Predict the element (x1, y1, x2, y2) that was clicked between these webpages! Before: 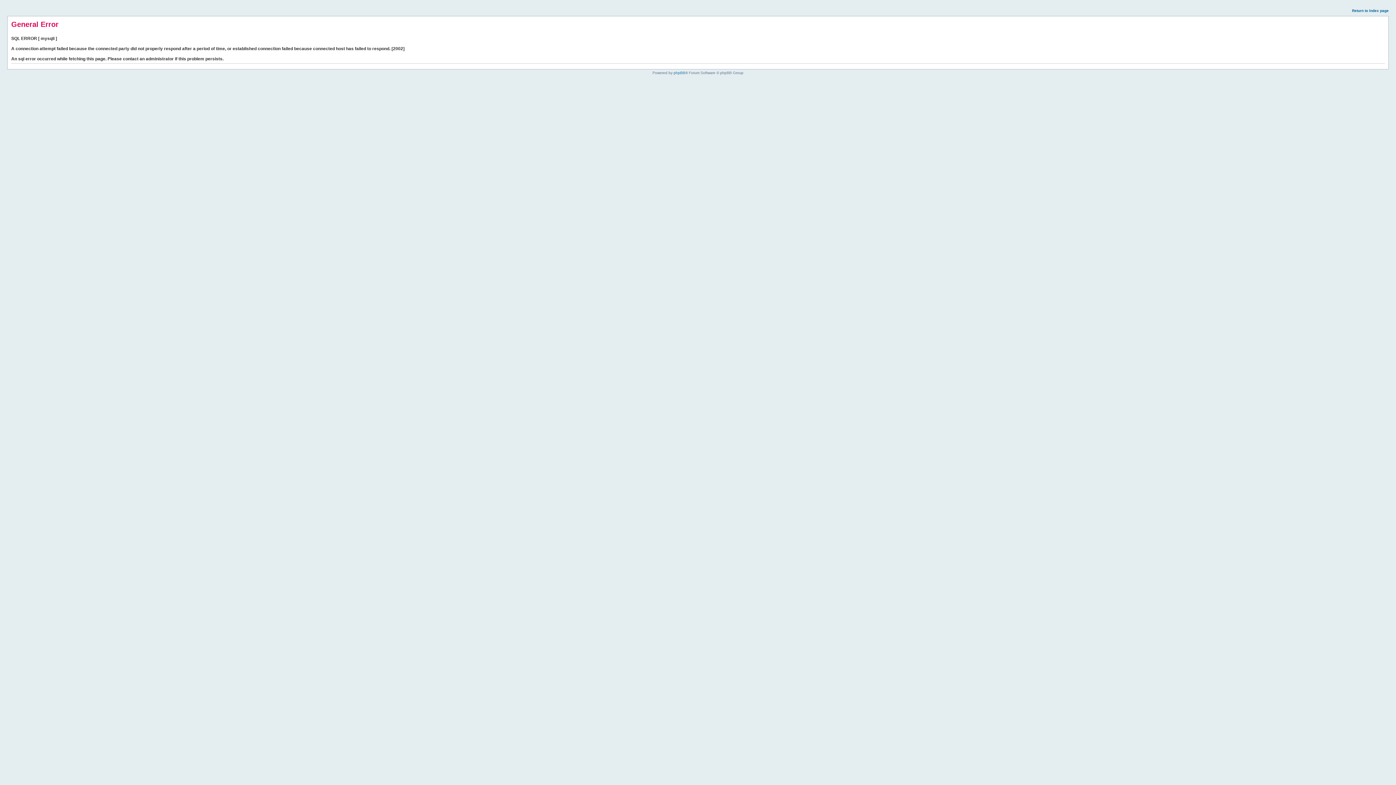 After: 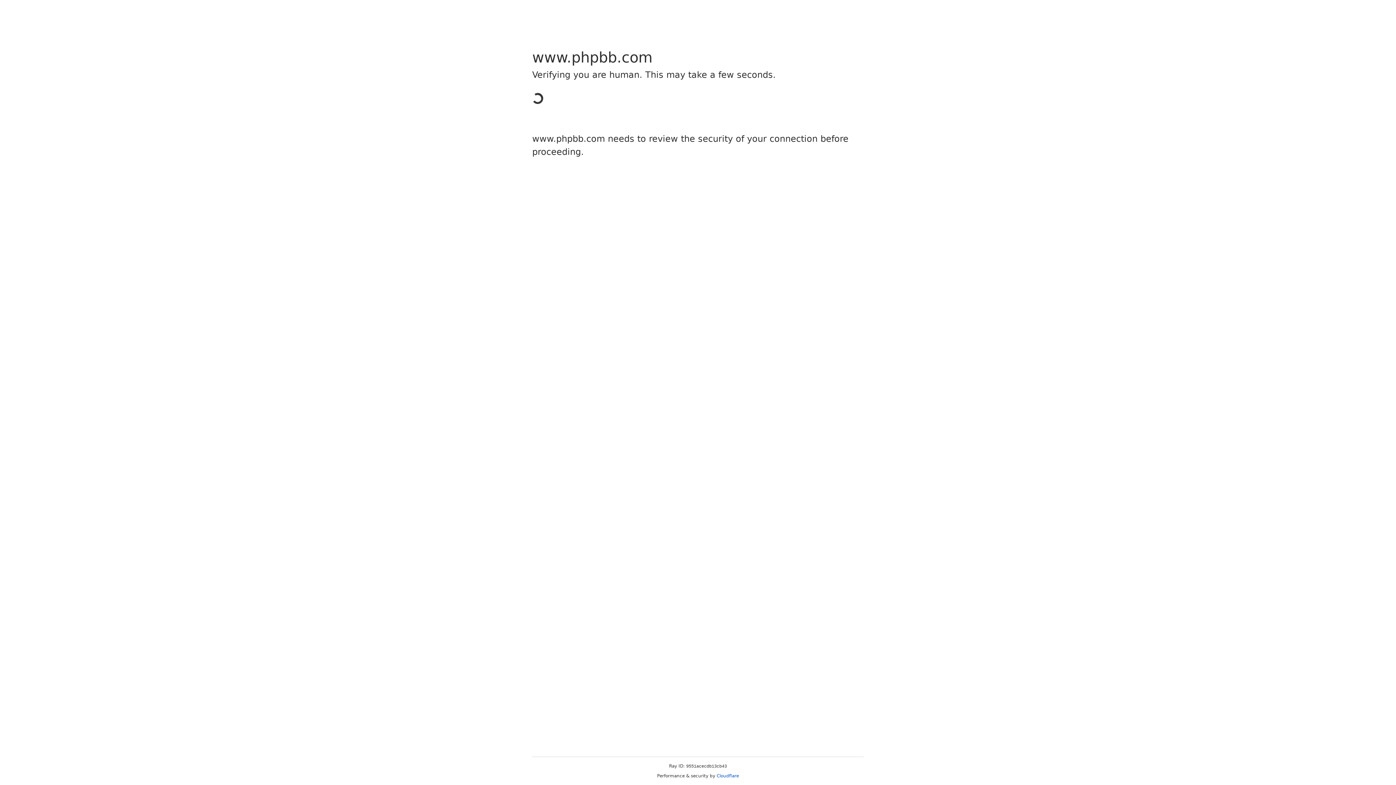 Action: label: phpBB bbox: (673, 70, 685, 74)